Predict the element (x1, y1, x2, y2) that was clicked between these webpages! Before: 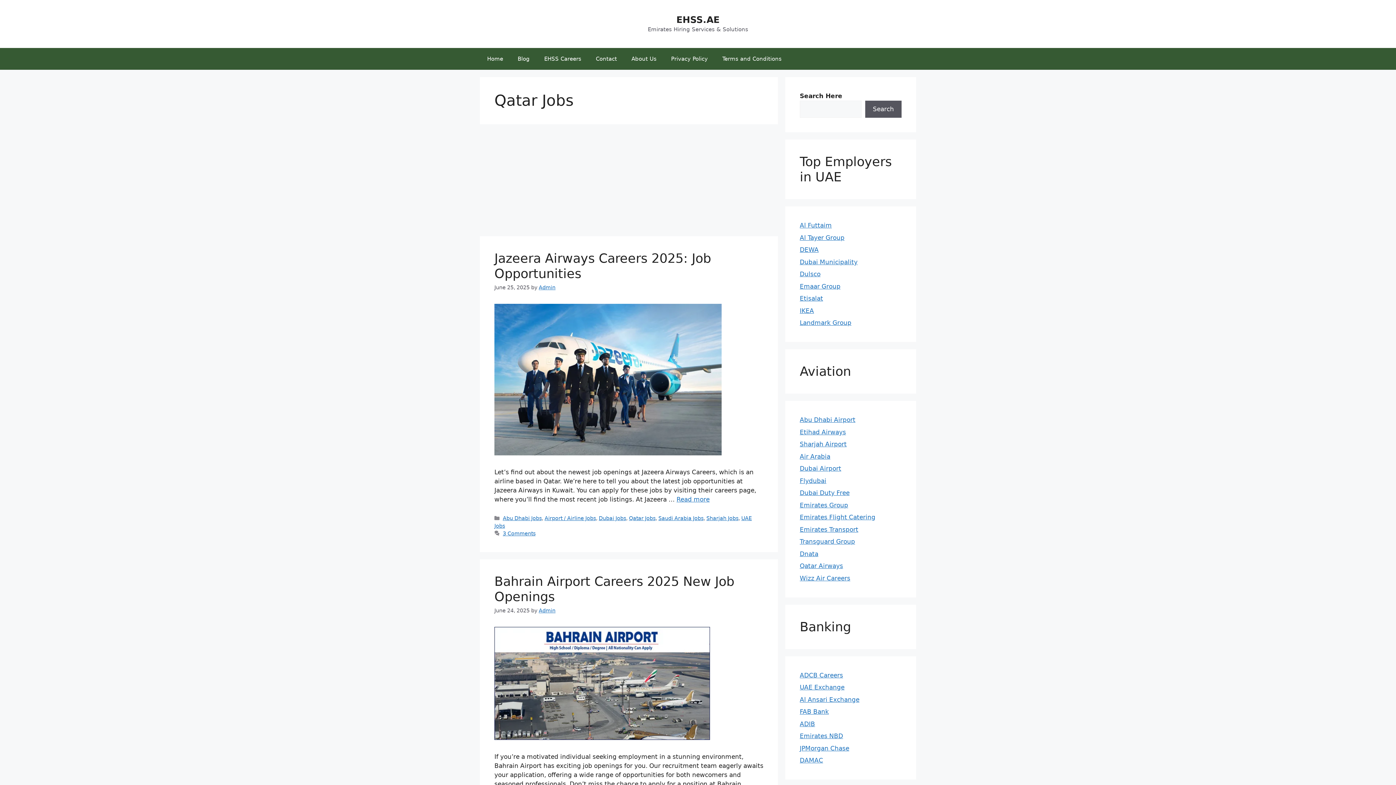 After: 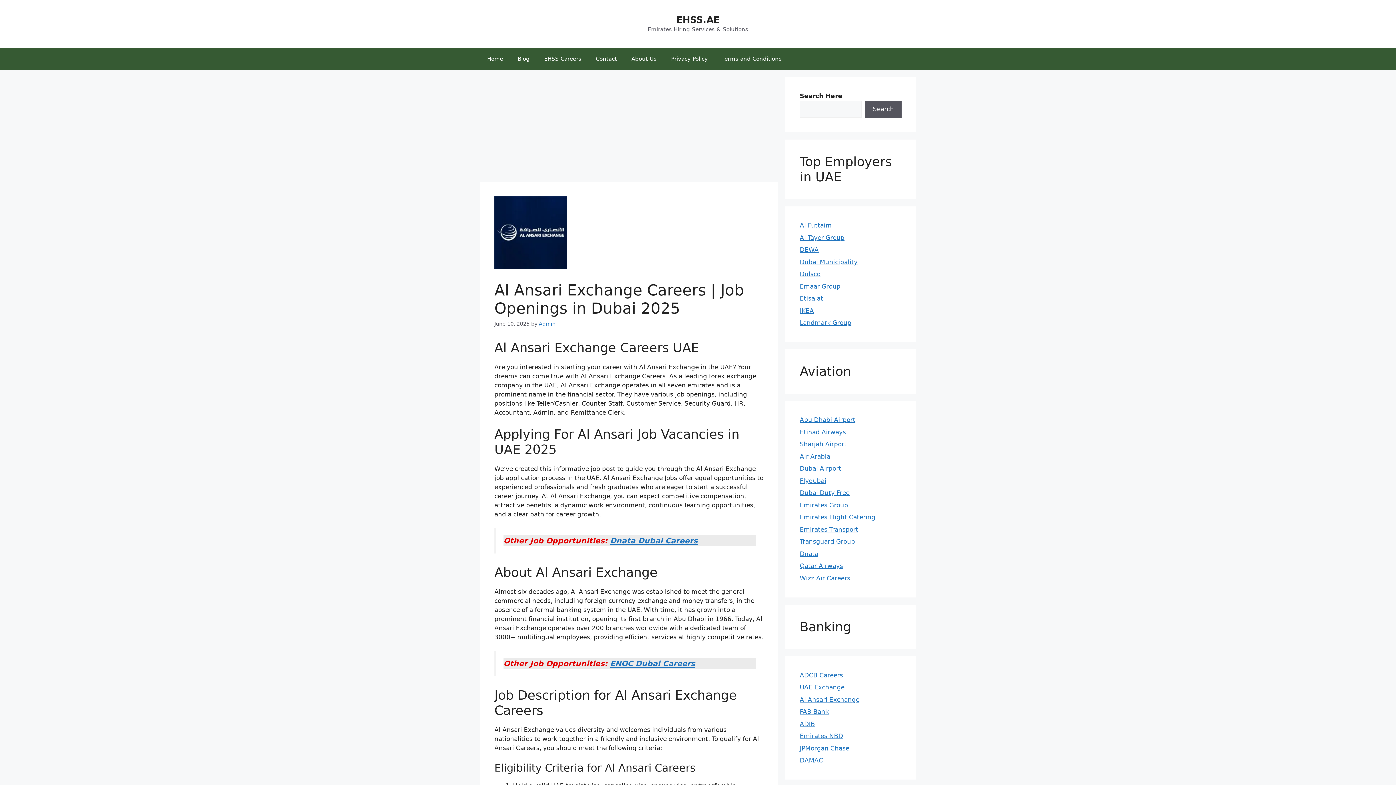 Action: label: Al Ansari Exchange bbox: (800, 696, 859, 703)